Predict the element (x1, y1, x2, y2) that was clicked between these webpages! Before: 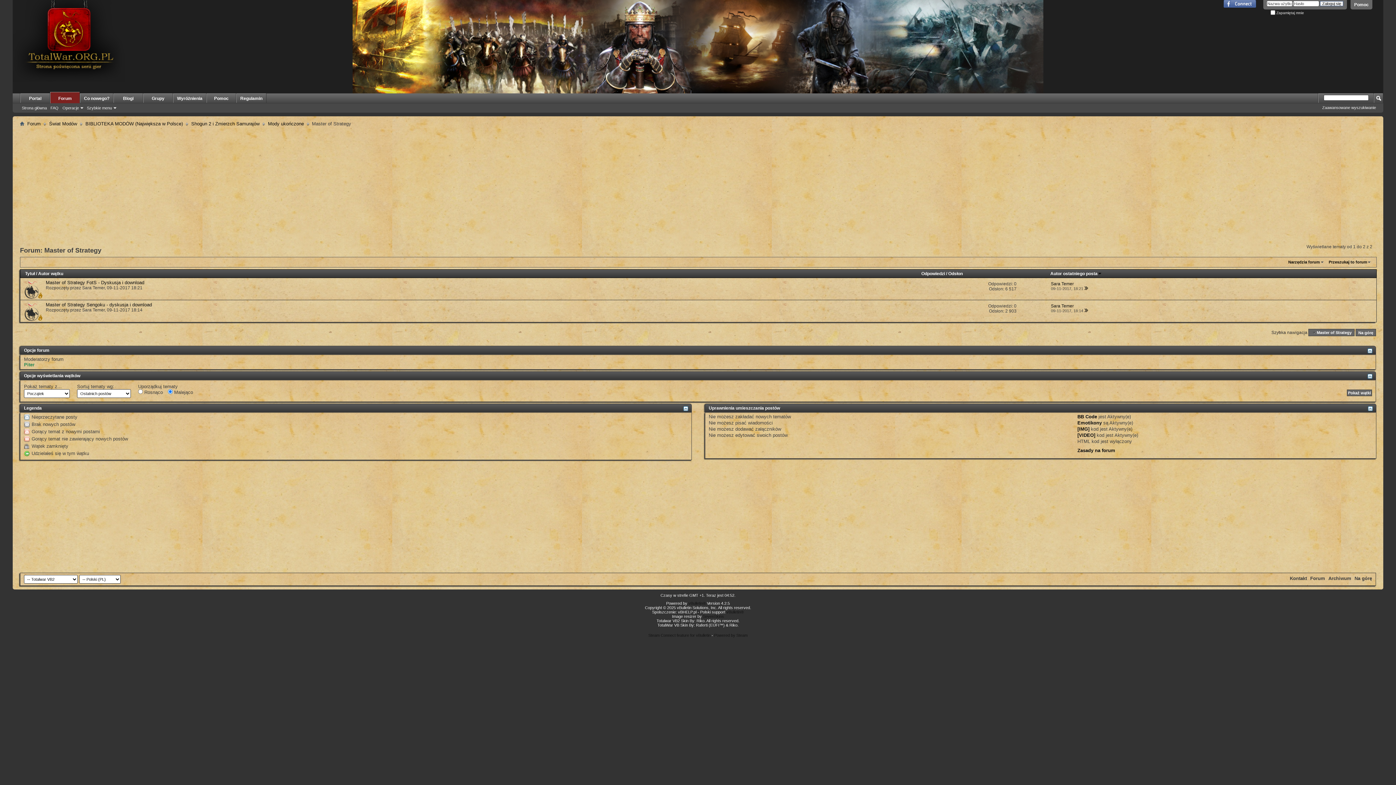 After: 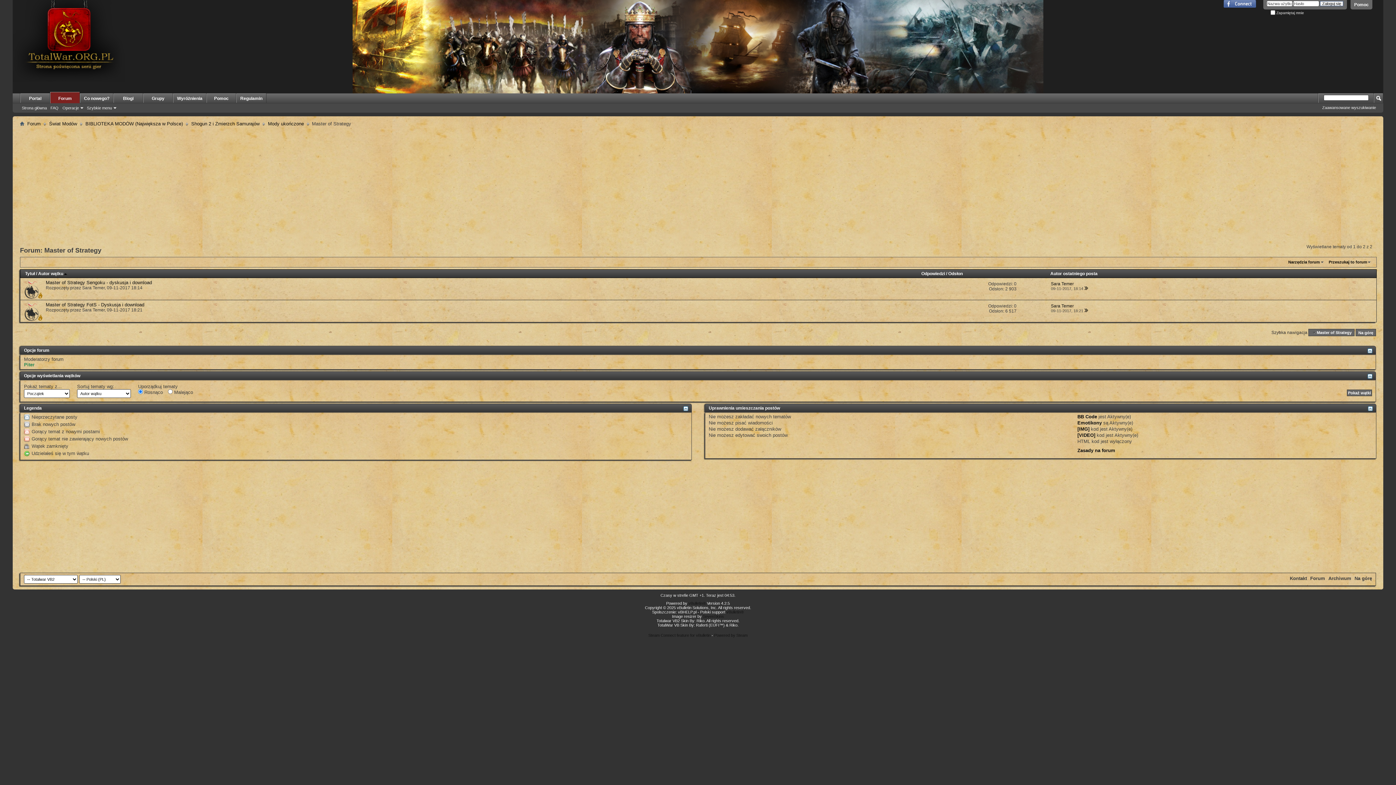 Action: label: Autor wątku bbox: (38, 271, 63, 276)